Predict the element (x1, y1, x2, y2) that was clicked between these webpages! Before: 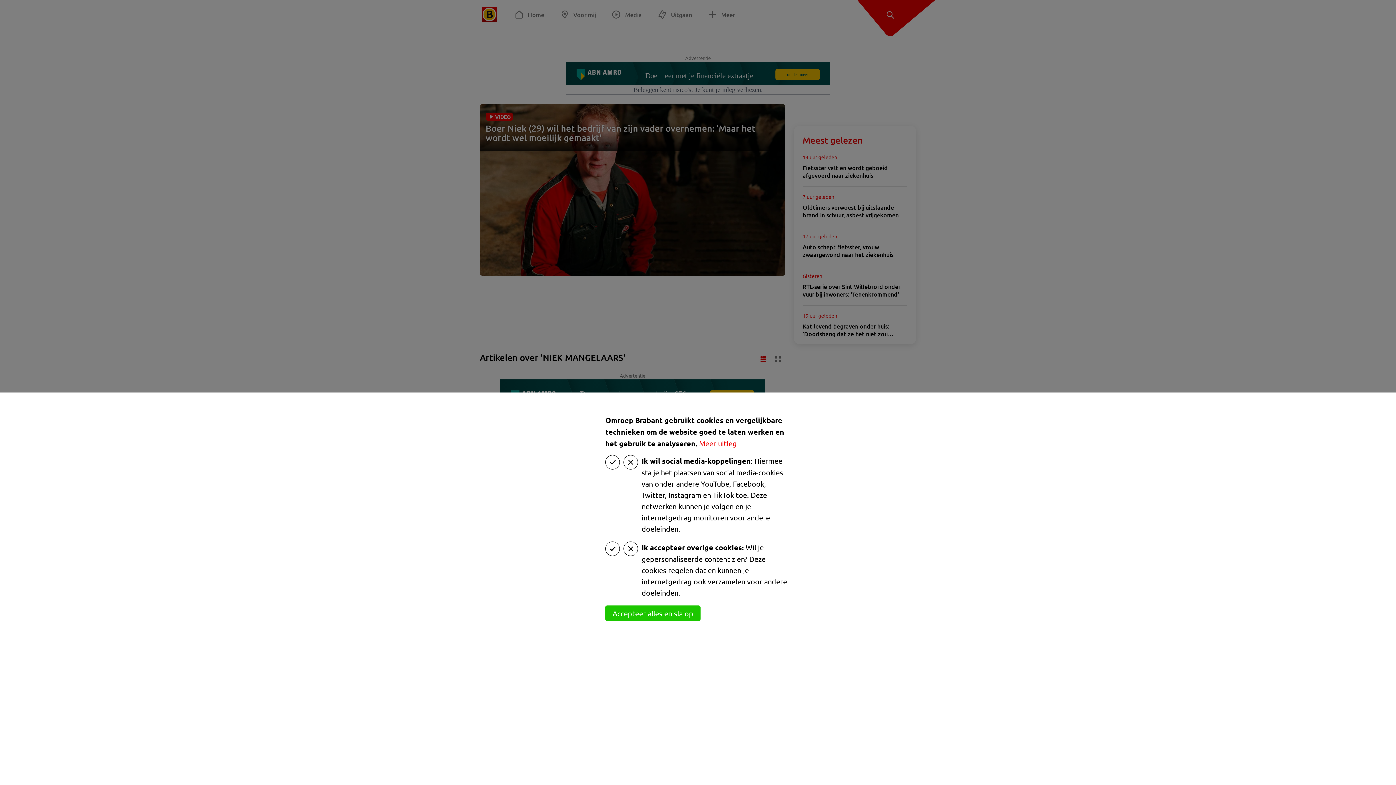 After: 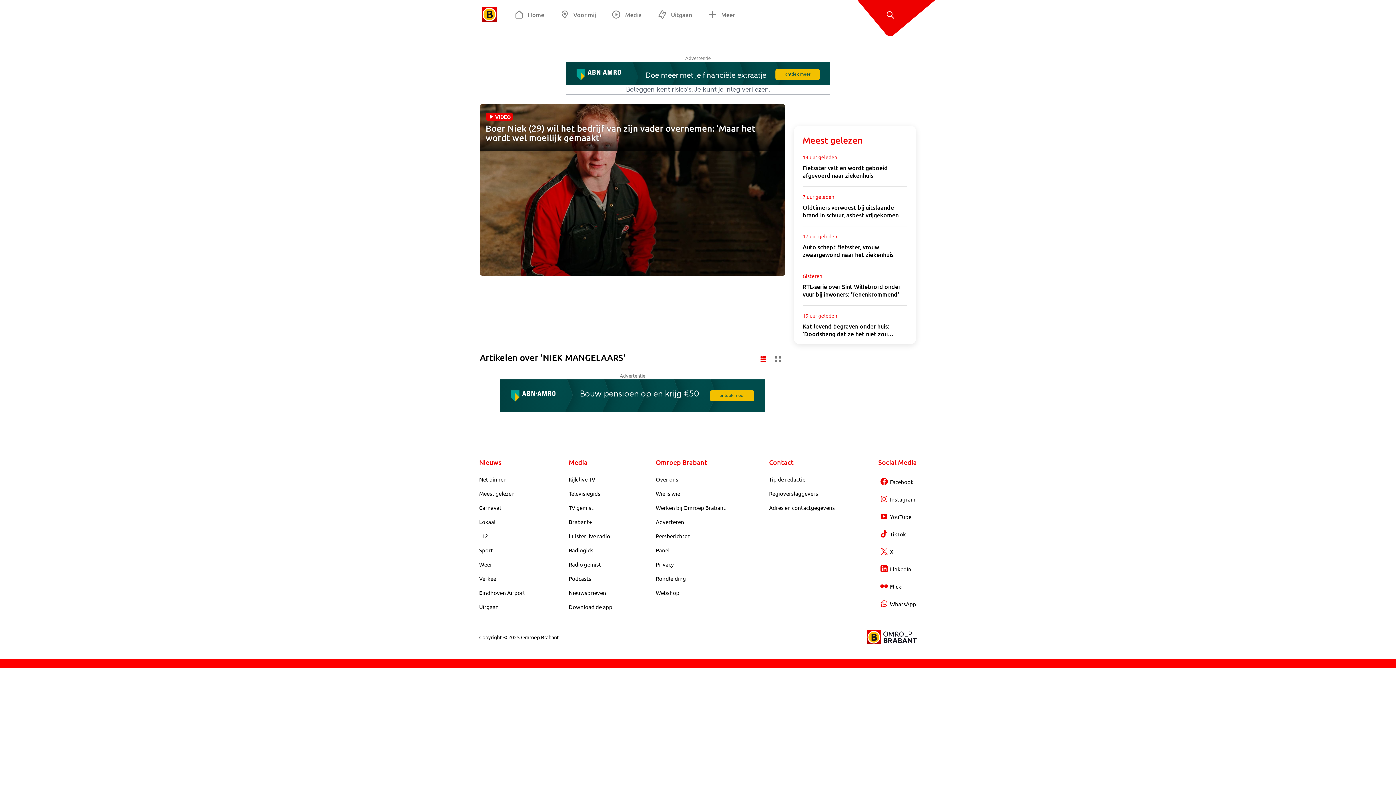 Action: bbox: (605, 605, 700, 621) label: Accepteer alles en sla op